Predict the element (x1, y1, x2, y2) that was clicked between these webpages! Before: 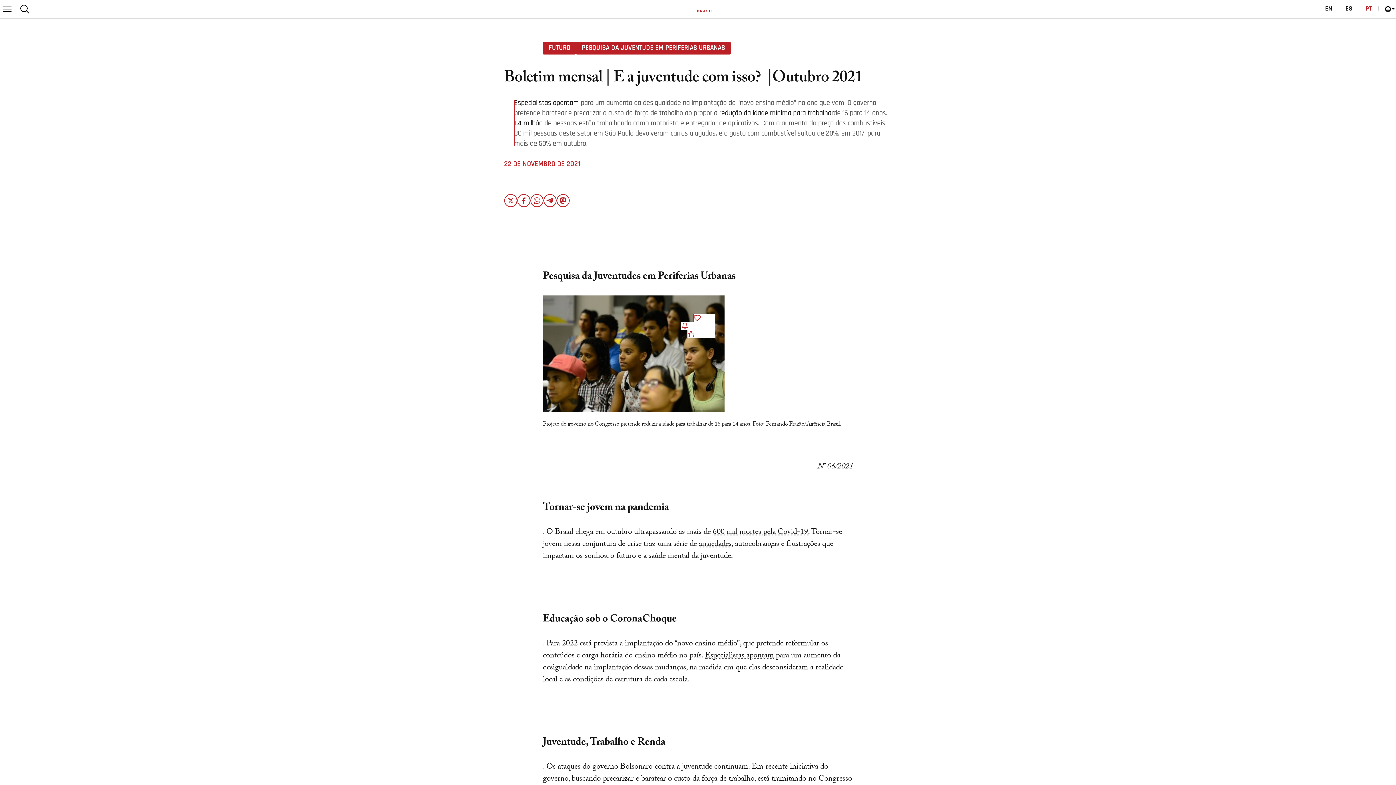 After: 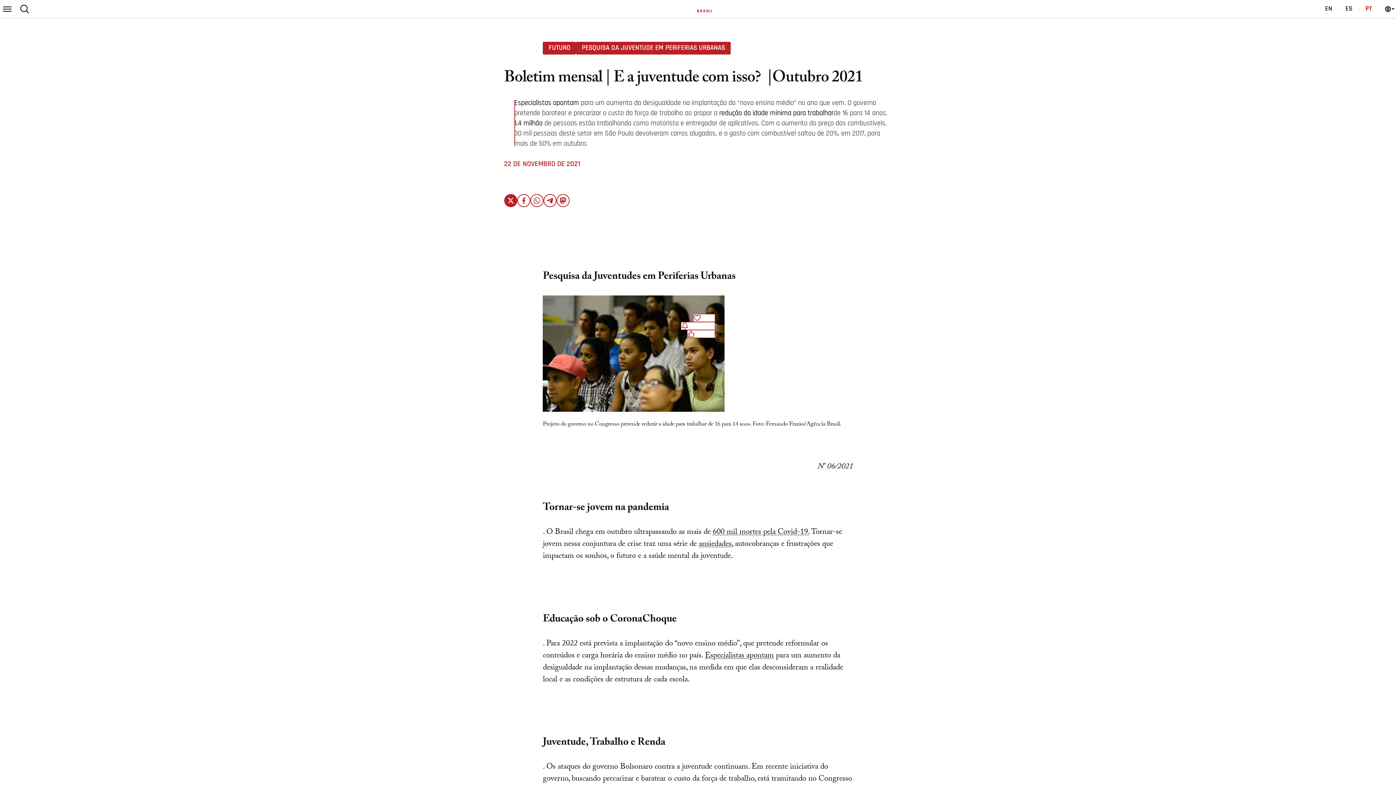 Action: bbox: (504, 194, 517, 207)